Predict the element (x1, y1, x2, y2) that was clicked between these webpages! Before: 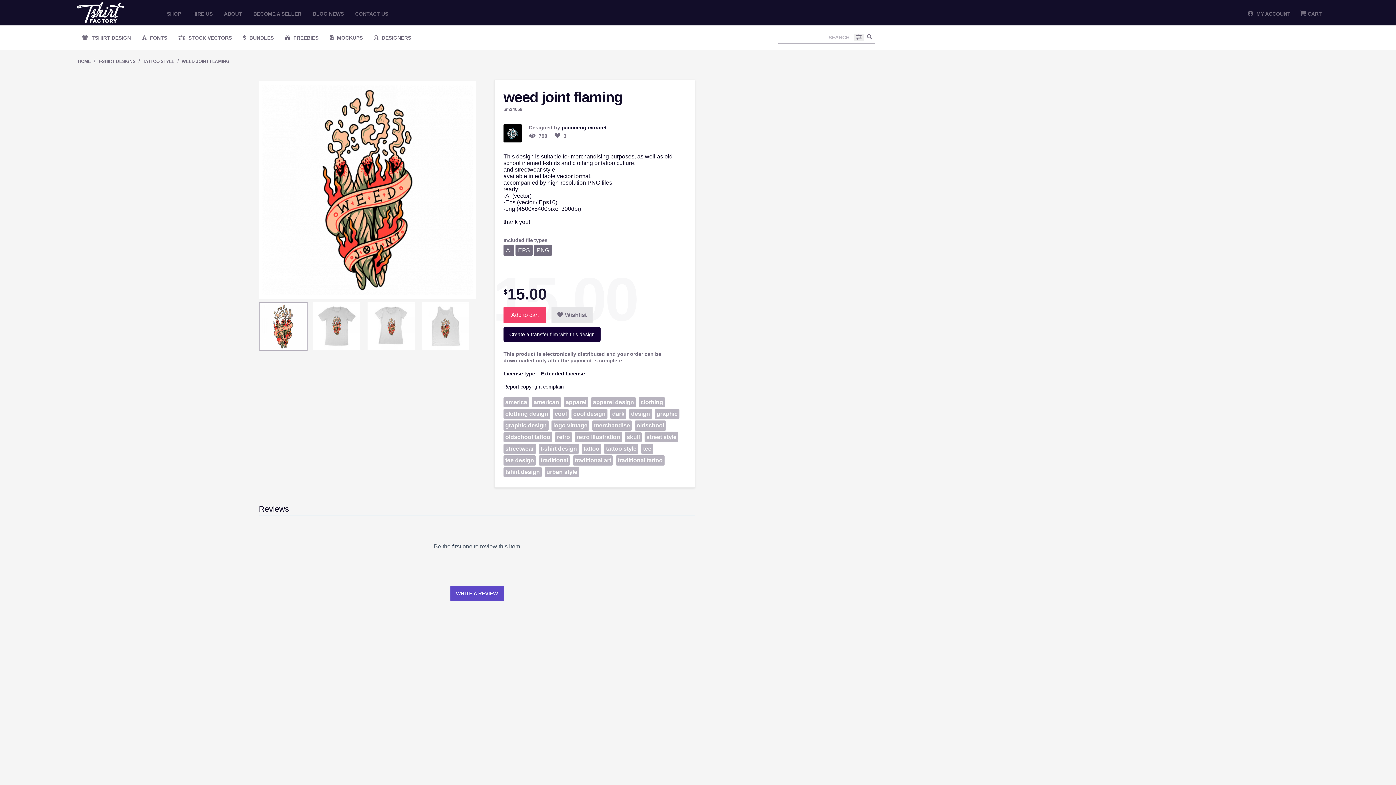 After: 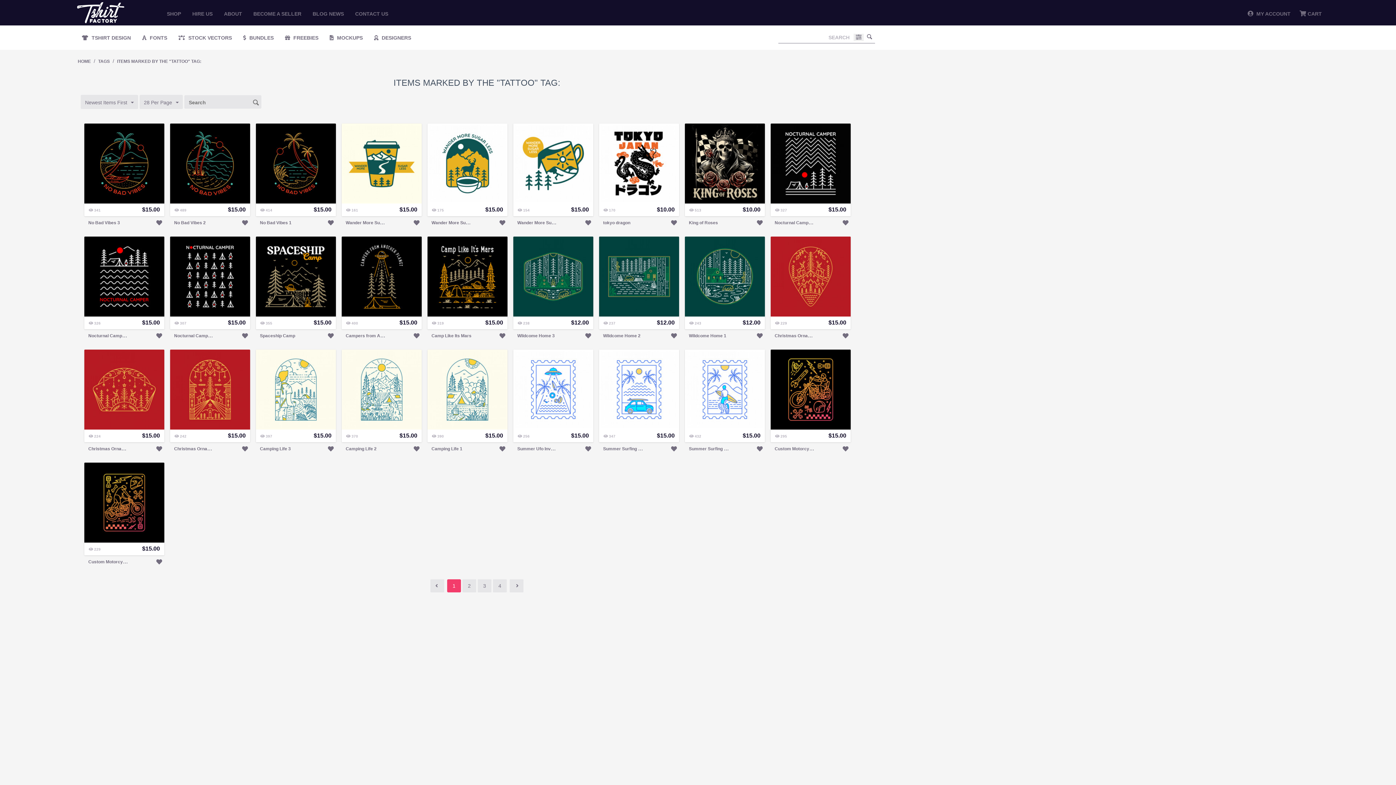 Action: label: tattoo bbox: (581, 444, 601, 454)